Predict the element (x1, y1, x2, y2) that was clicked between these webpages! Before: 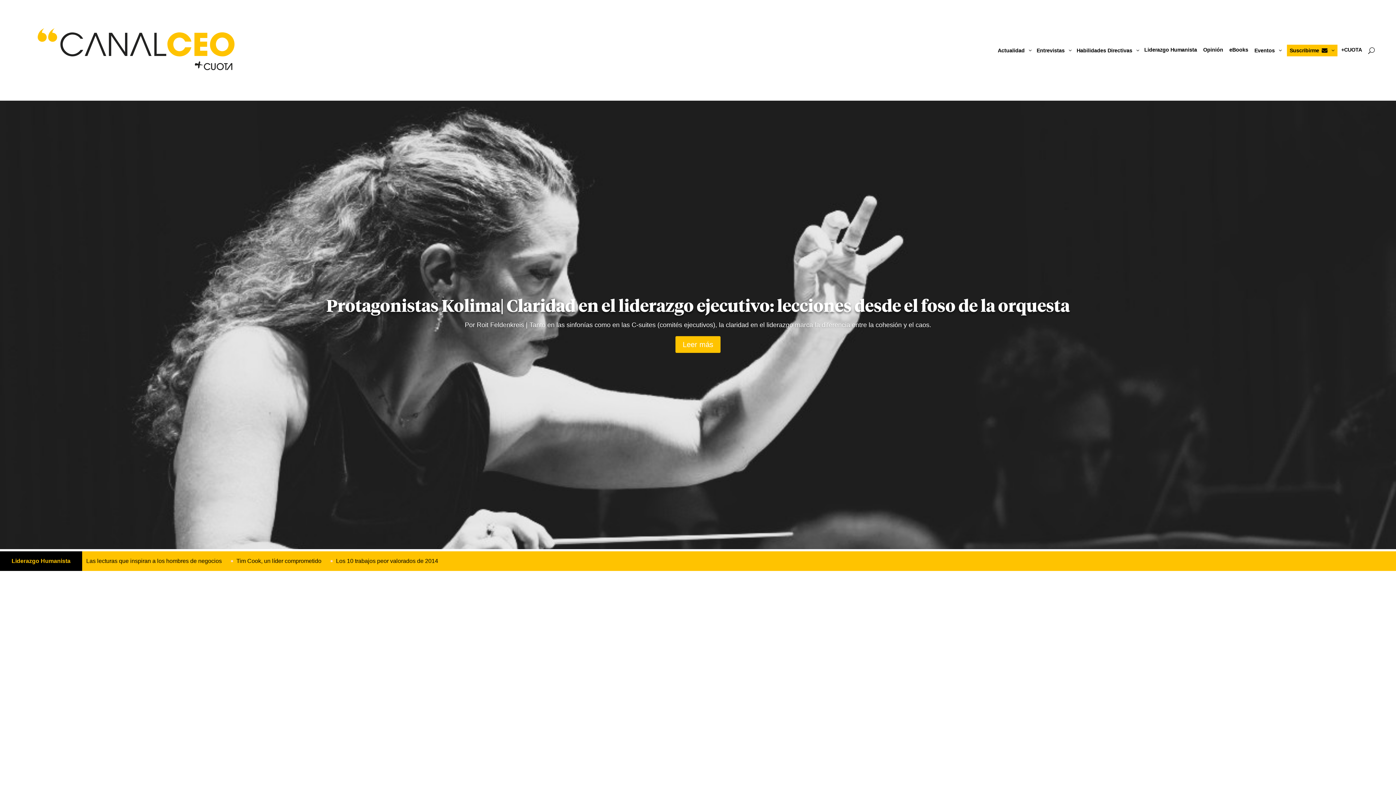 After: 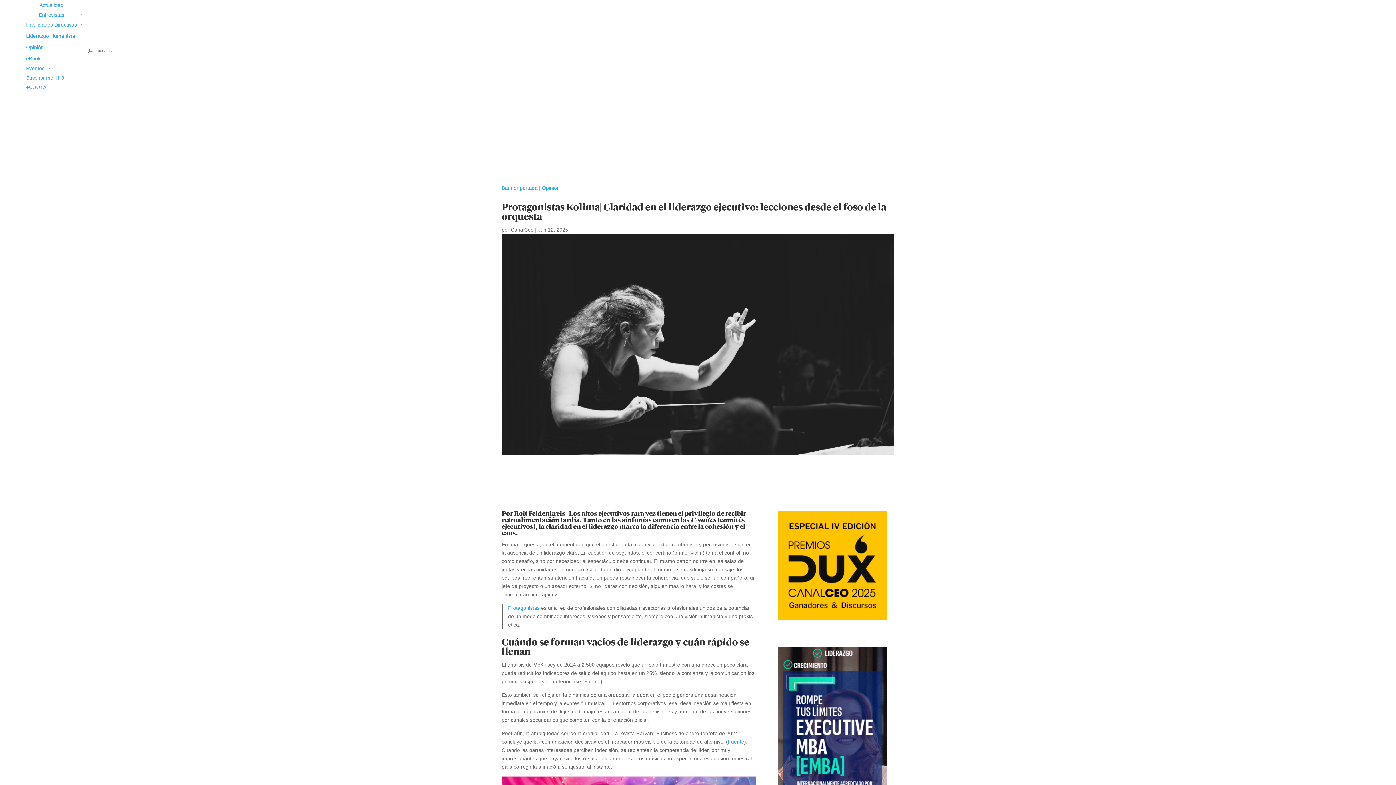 Action: bbox: (675, 336, 720, 353) label: Leer más